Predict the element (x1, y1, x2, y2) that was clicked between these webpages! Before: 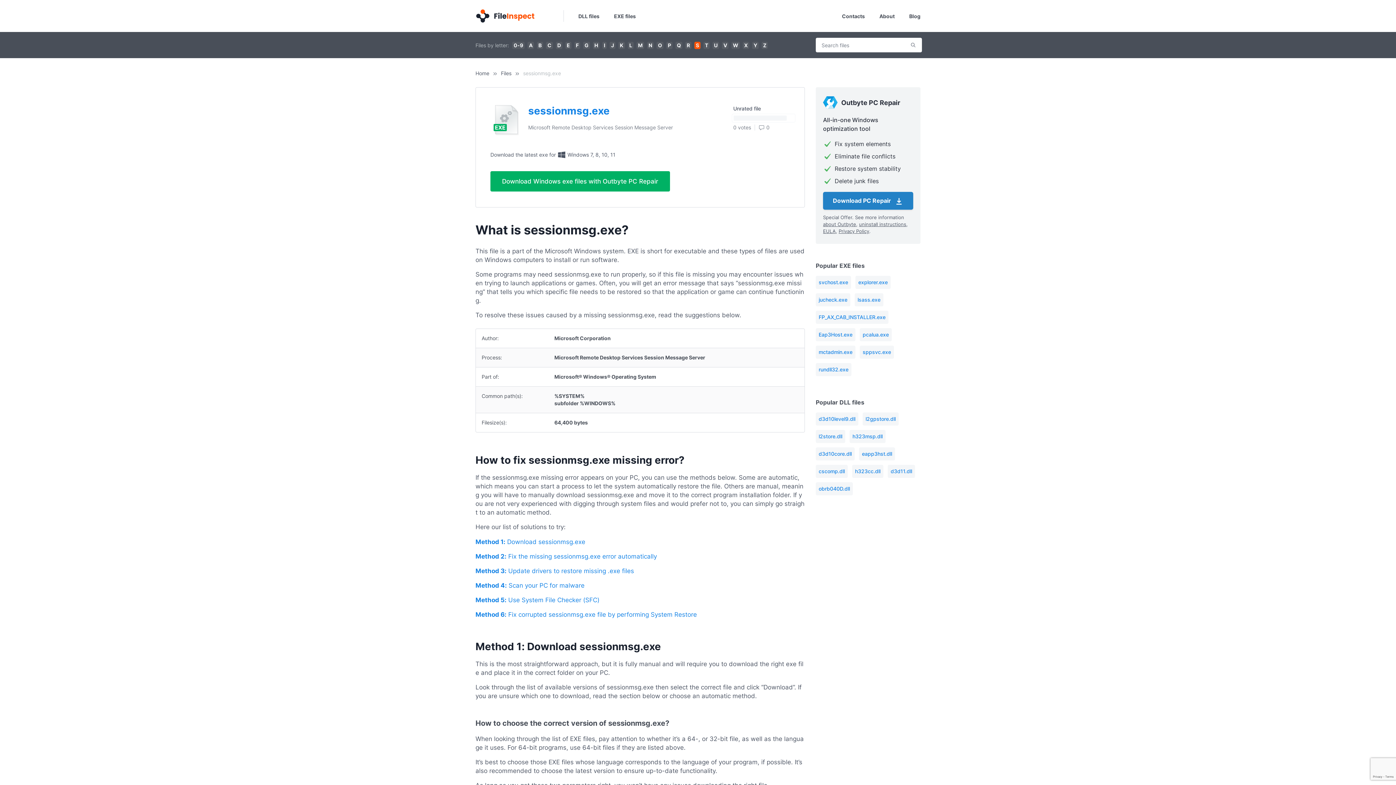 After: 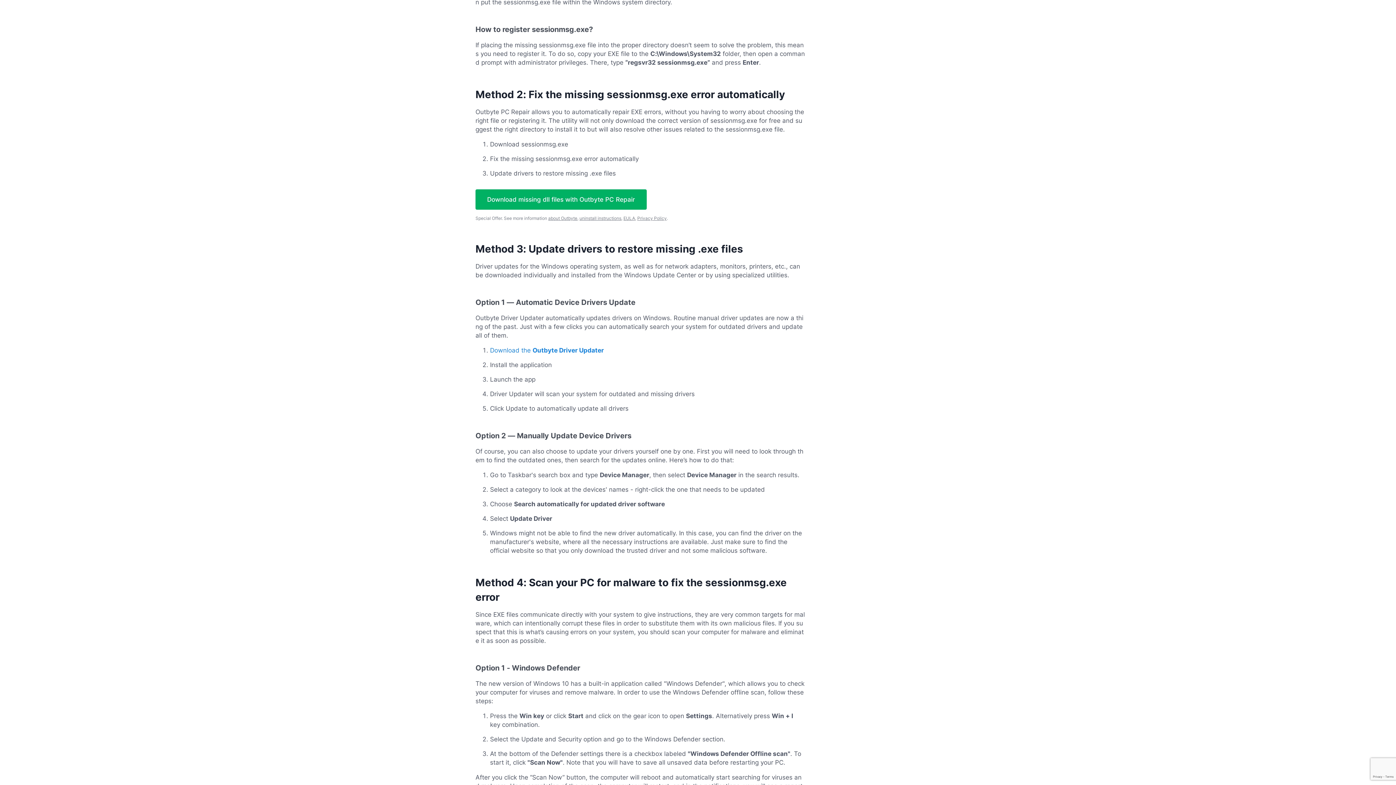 Action: label: Method 2: Fix the missing sessionmsg.exe error automatically bbox: (475, 553, 657, 560)